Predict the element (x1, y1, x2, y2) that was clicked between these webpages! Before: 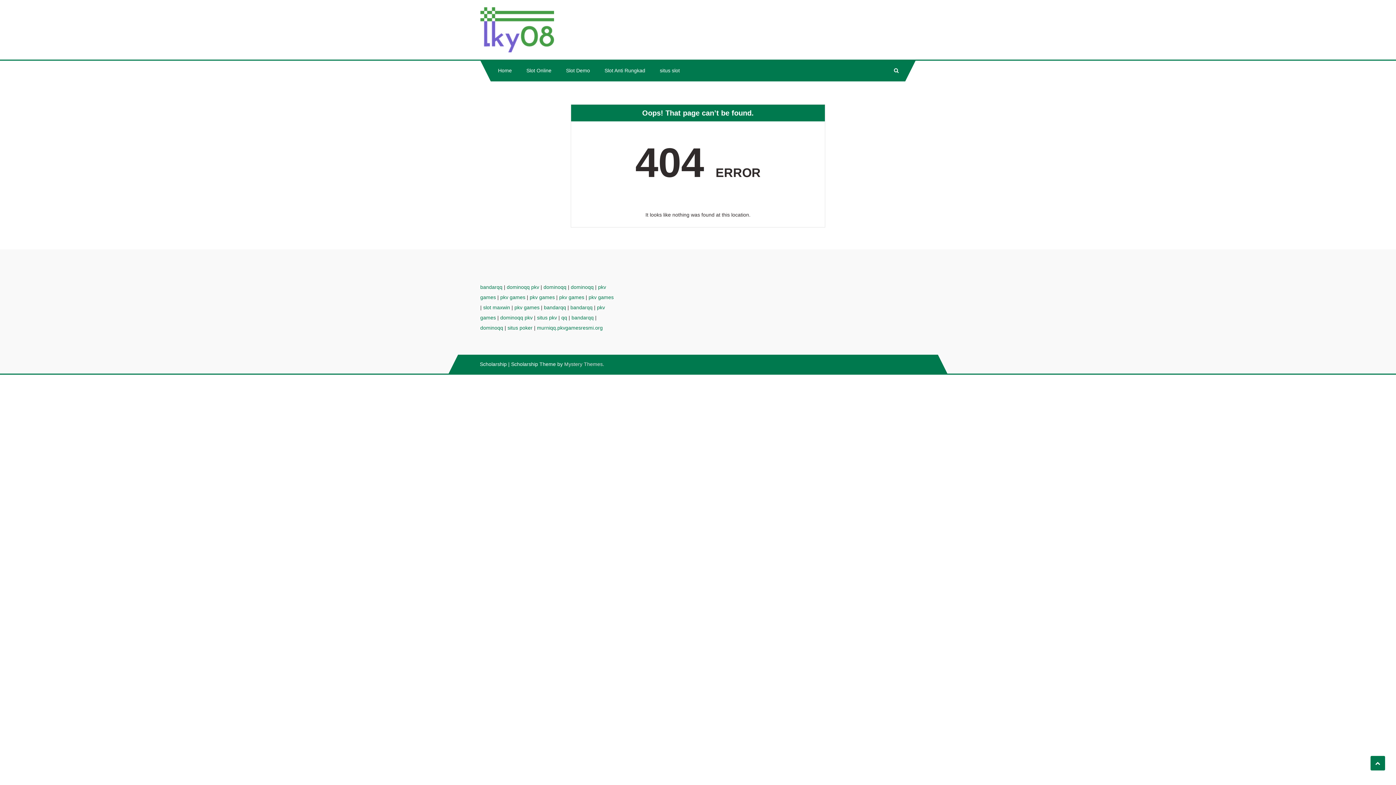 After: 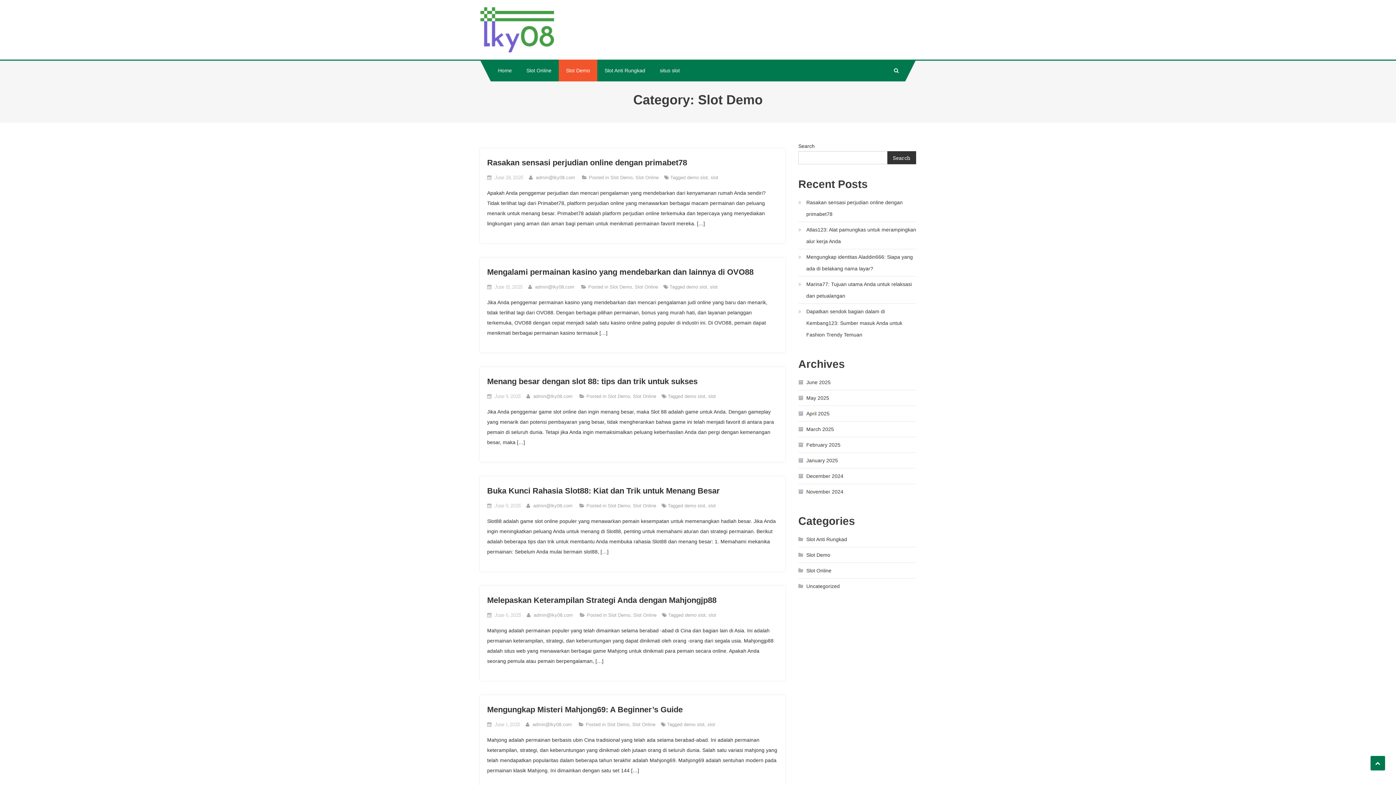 Action: bbox: (558, 59, 597, 81) label: Slot Demo